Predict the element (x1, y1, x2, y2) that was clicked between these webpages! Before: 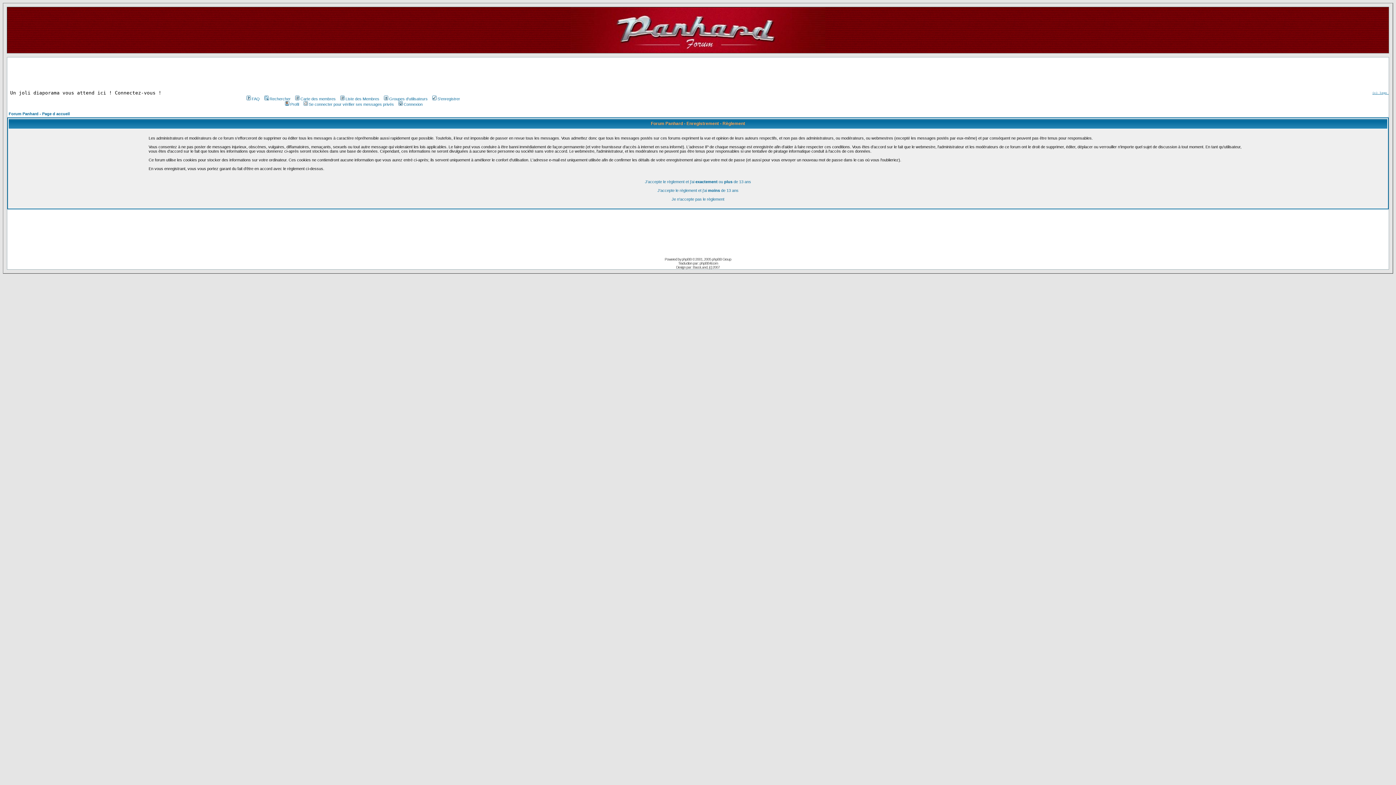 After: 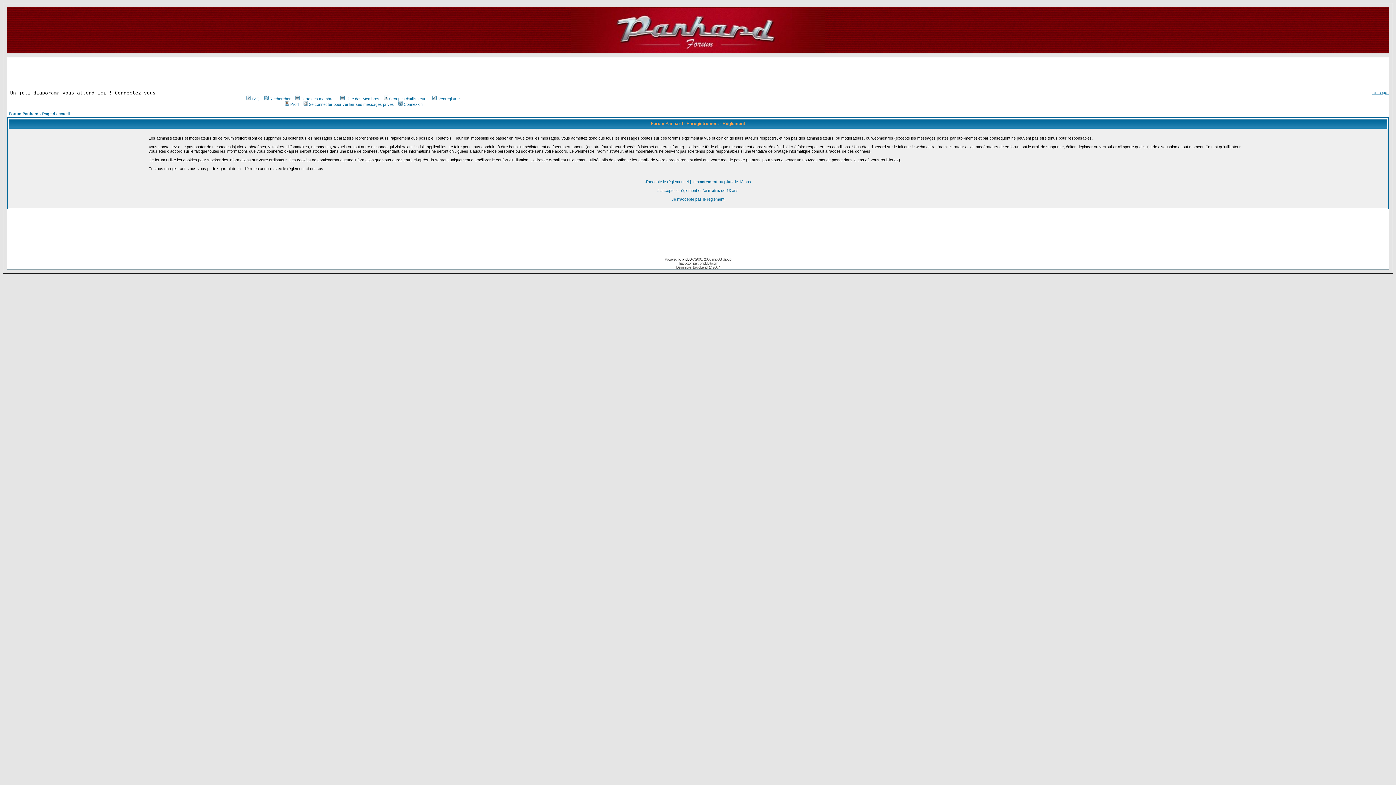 Action: label: phpBB bbox: (682, 257, 691, 261)